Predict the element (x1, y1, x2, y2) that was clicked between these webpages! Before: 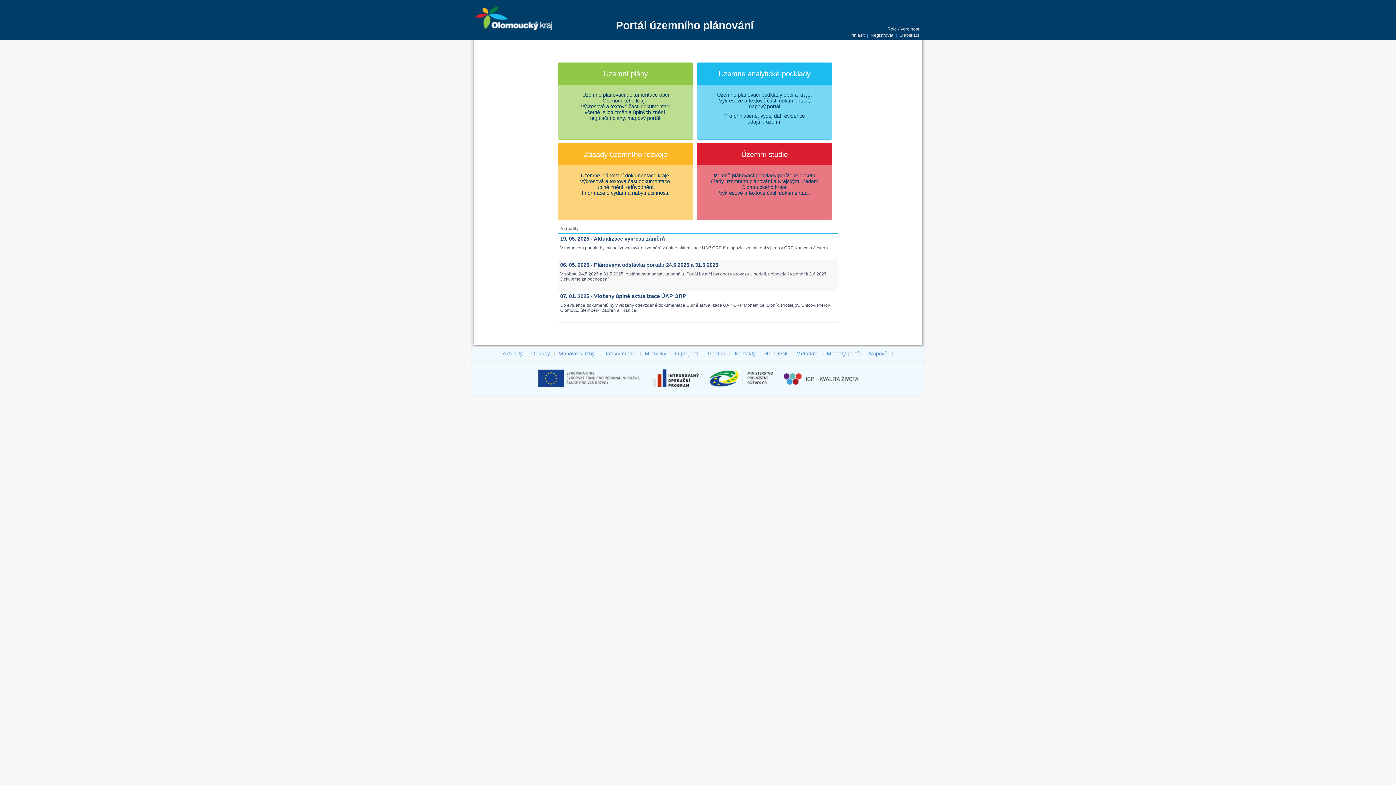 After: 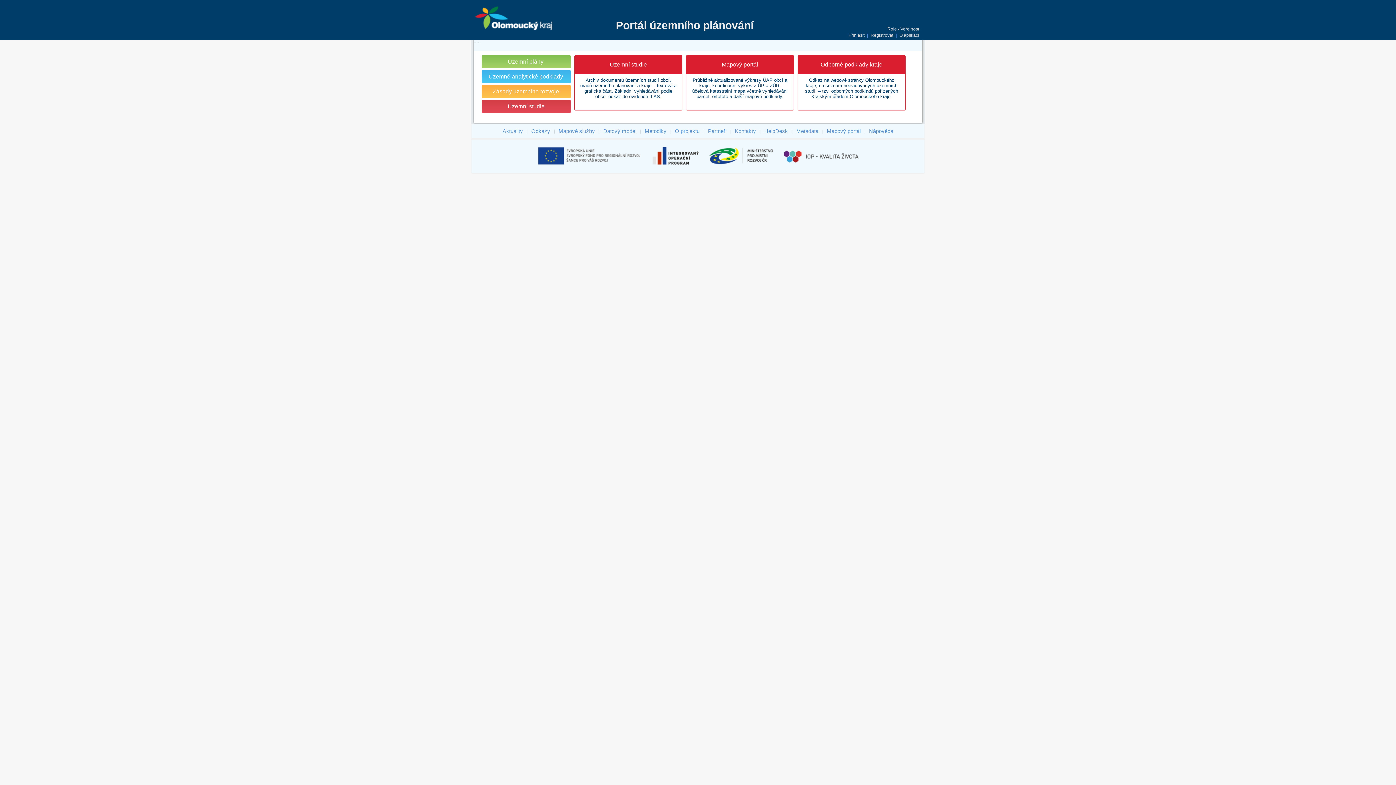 Action: label: Územní studie
Územně plánovací podklady pořízené obcemi,
úřady územního plánování a Krajským úřadem Olomouckého kraje.
Výkresové a textové části dokumentací. bbox: (697, 143, 832, 220)